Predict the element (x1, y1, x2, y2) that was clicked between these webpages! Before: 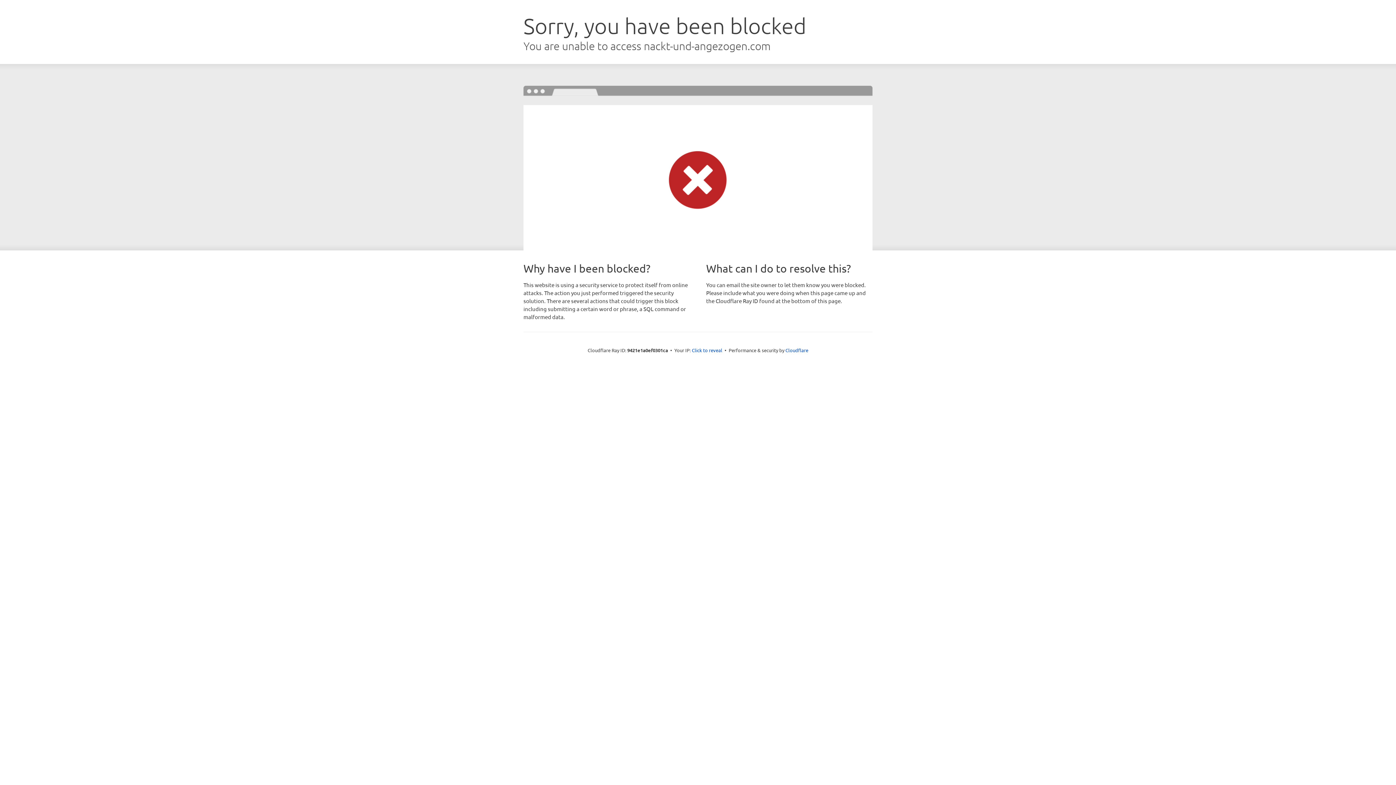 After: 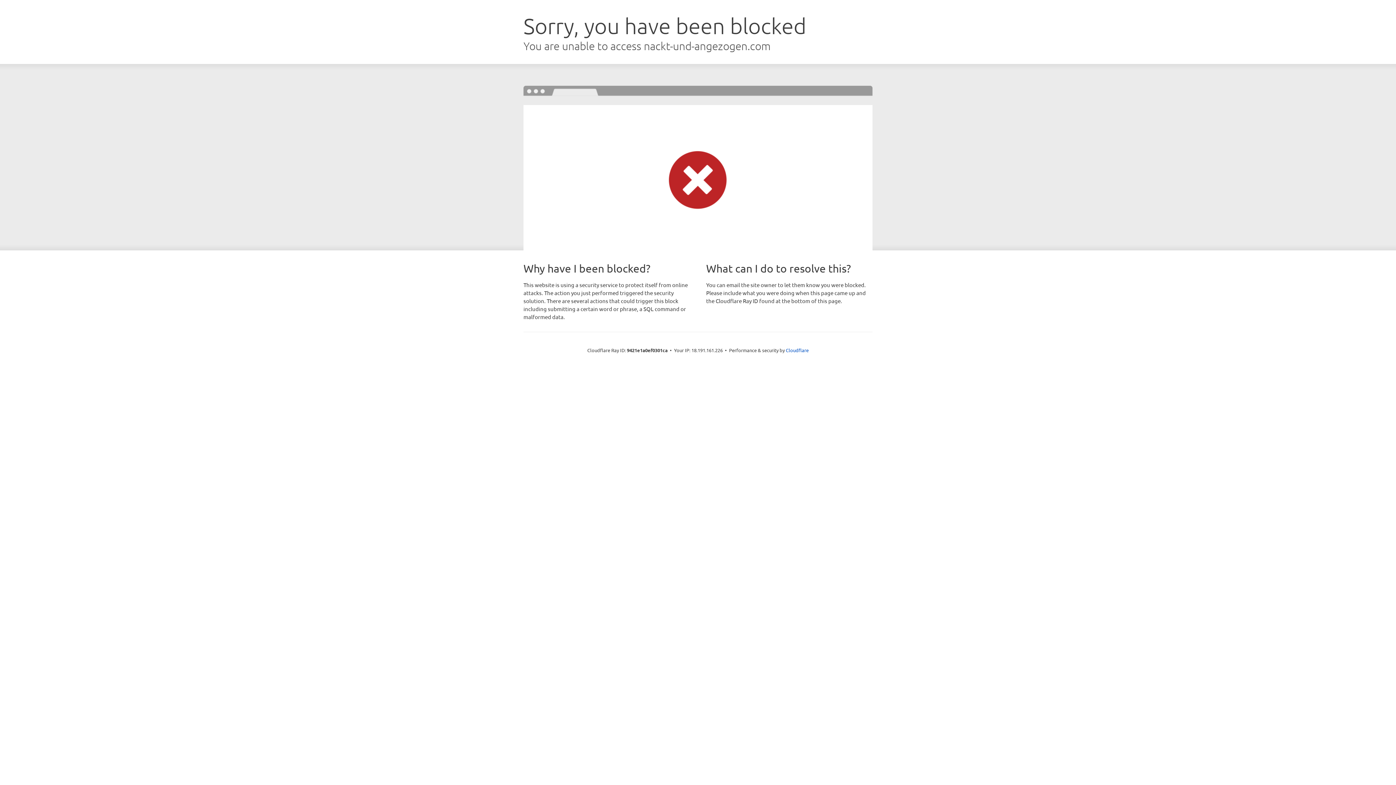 Action: label: Click to reveal bbox: (692, 346, 722, 353)